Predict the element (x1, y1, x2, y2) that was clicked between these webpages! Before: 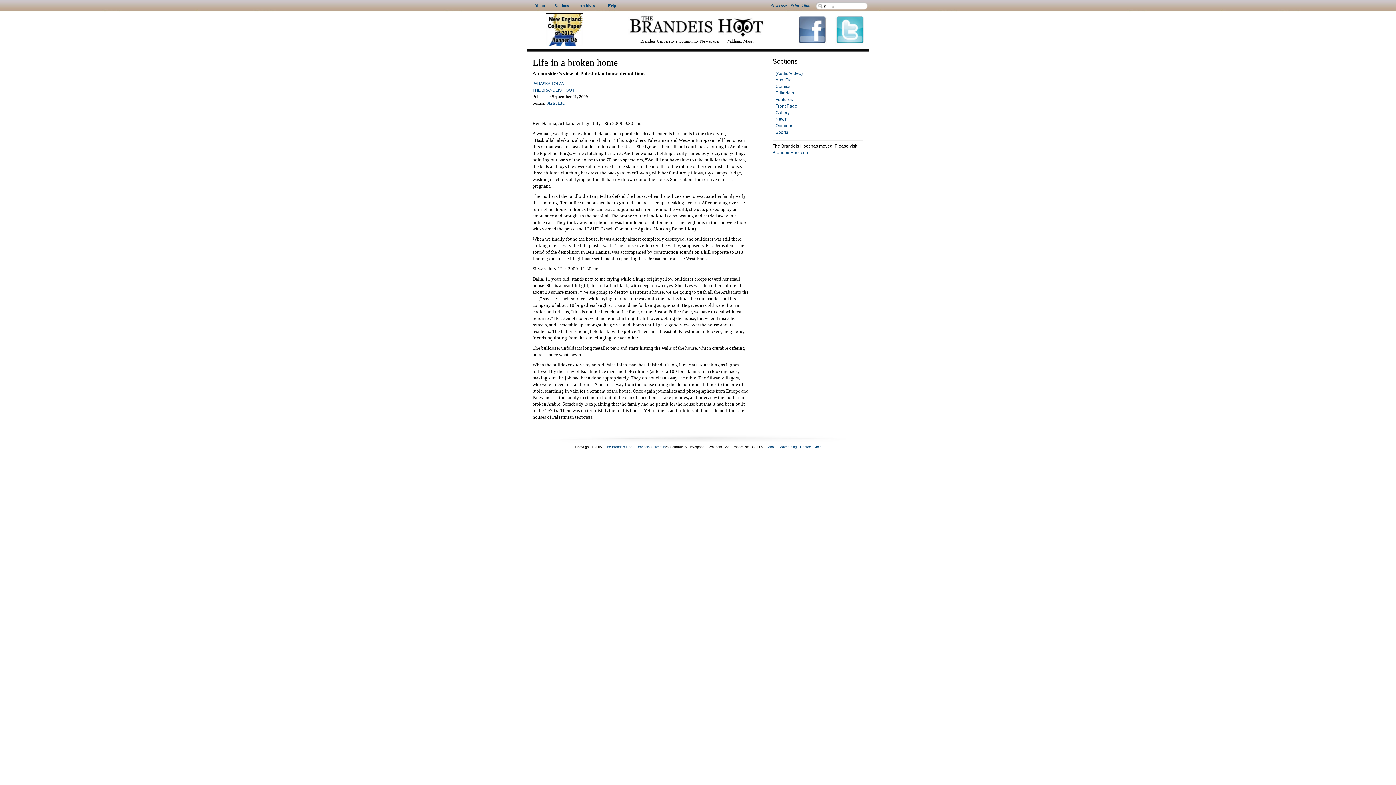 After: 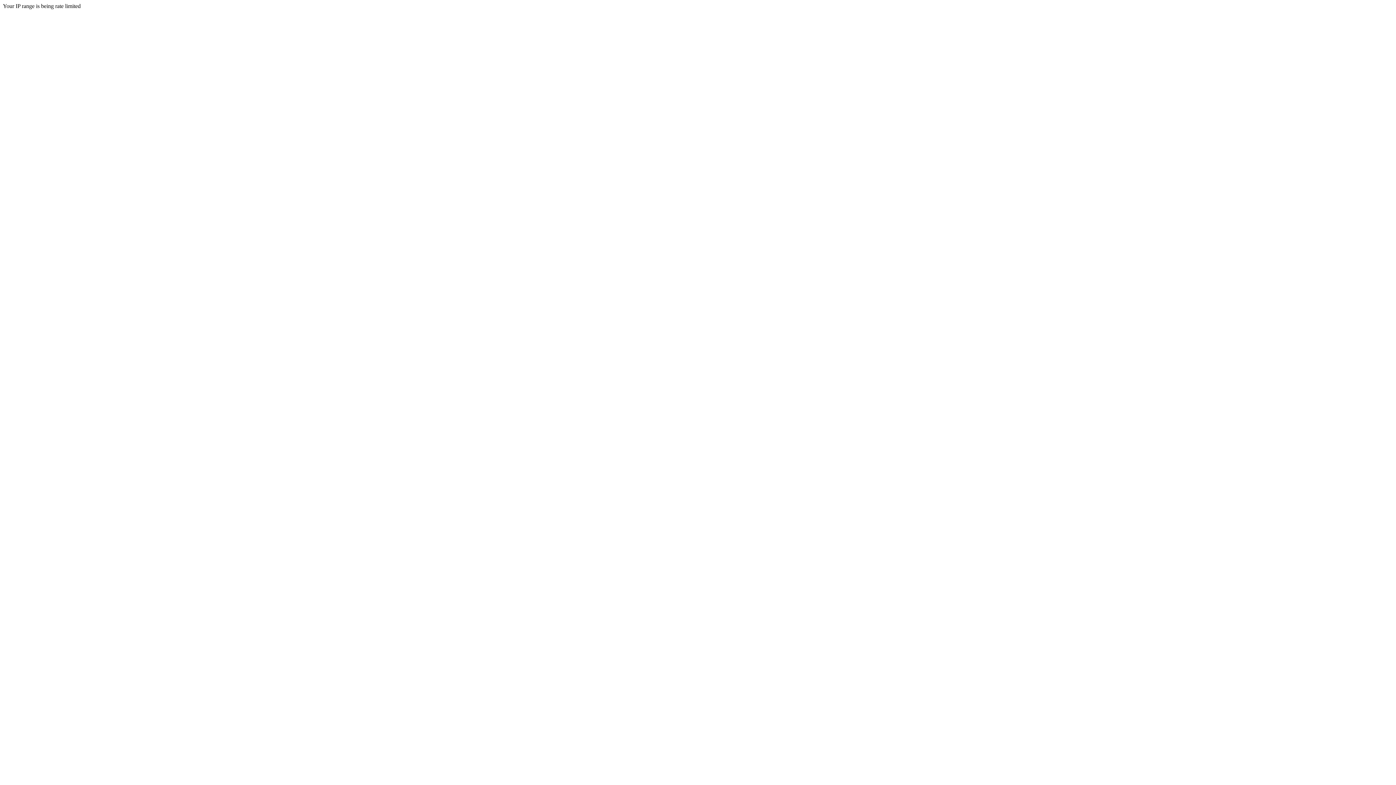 Action: label: Contact bbox: (800, 445, 812, 449)